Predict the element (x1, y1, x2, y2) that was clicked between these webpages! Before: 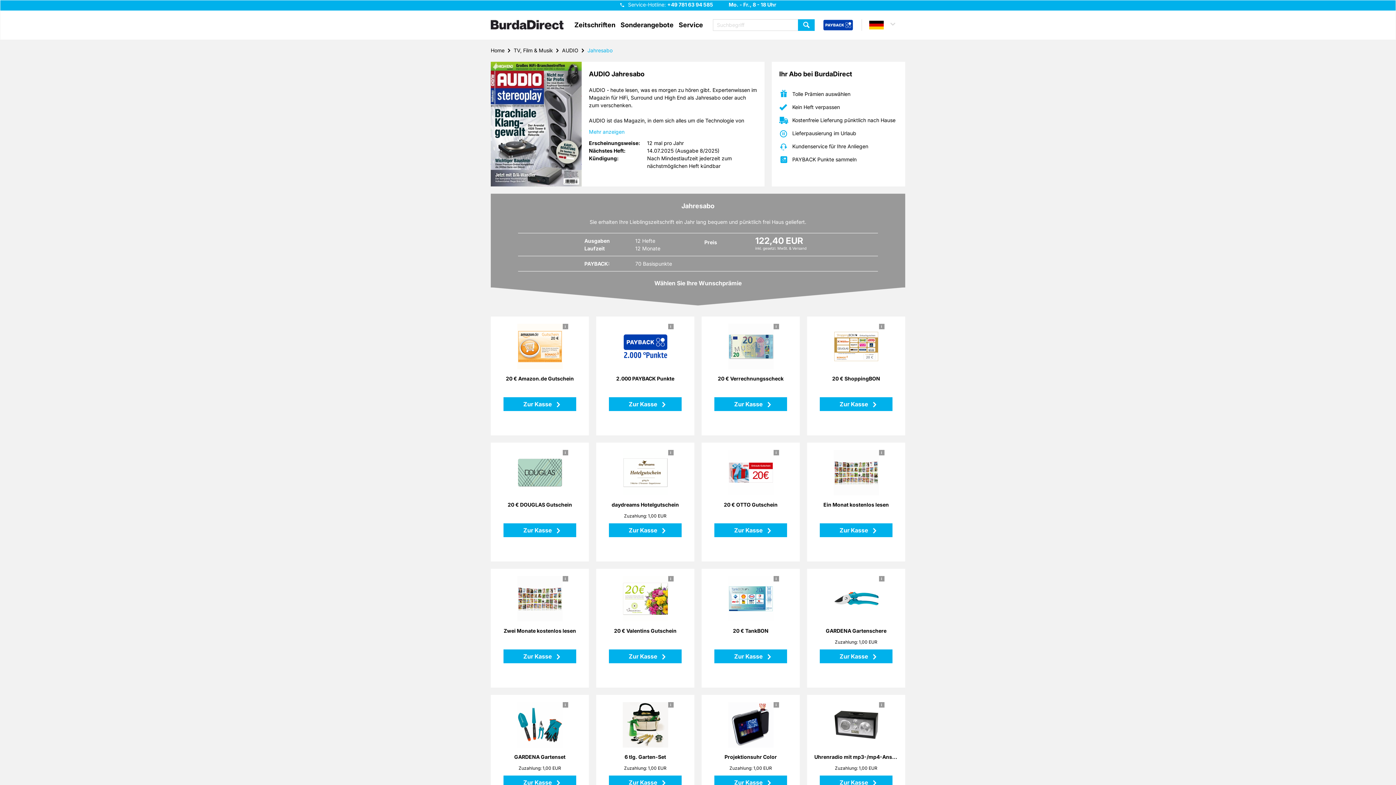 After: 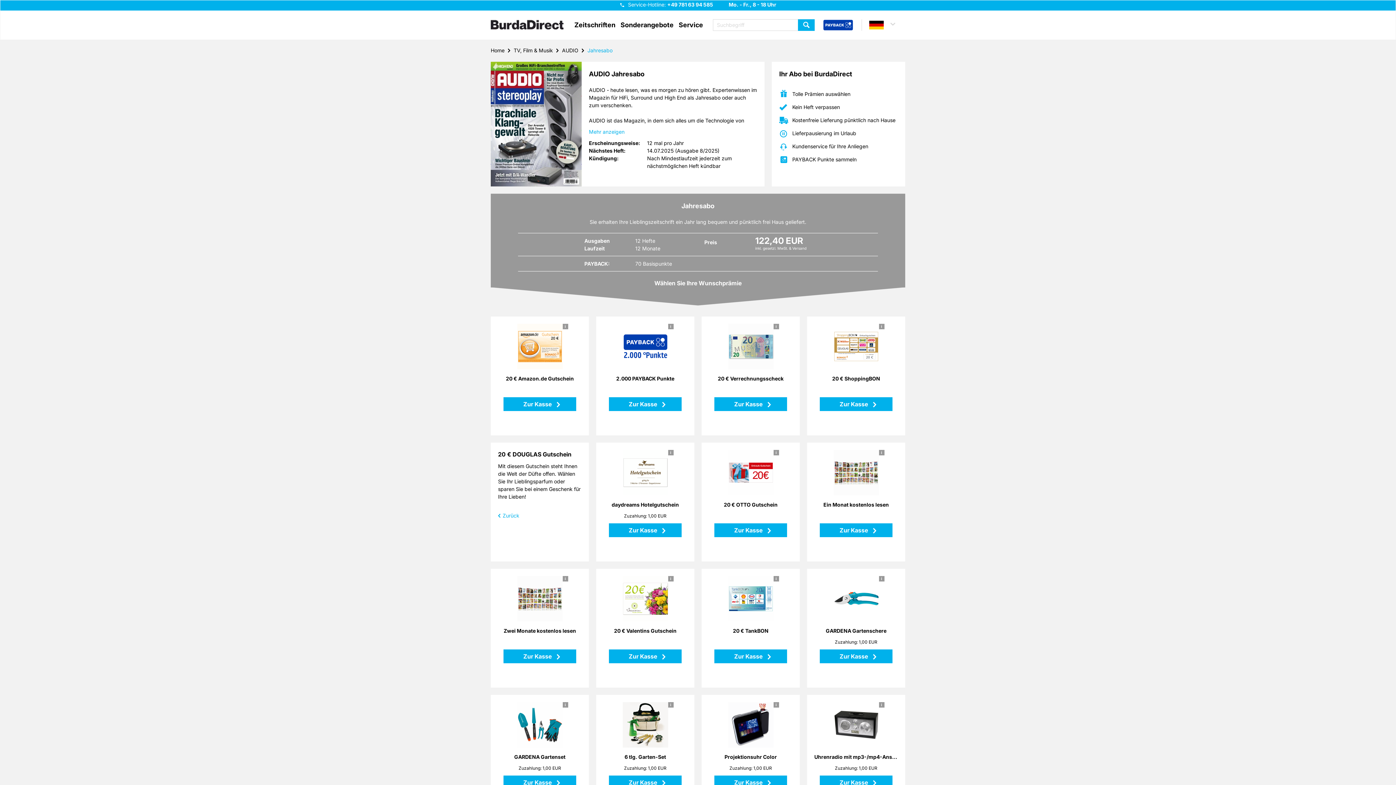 Action: bbox: (562, 450, 568, 455) label: i